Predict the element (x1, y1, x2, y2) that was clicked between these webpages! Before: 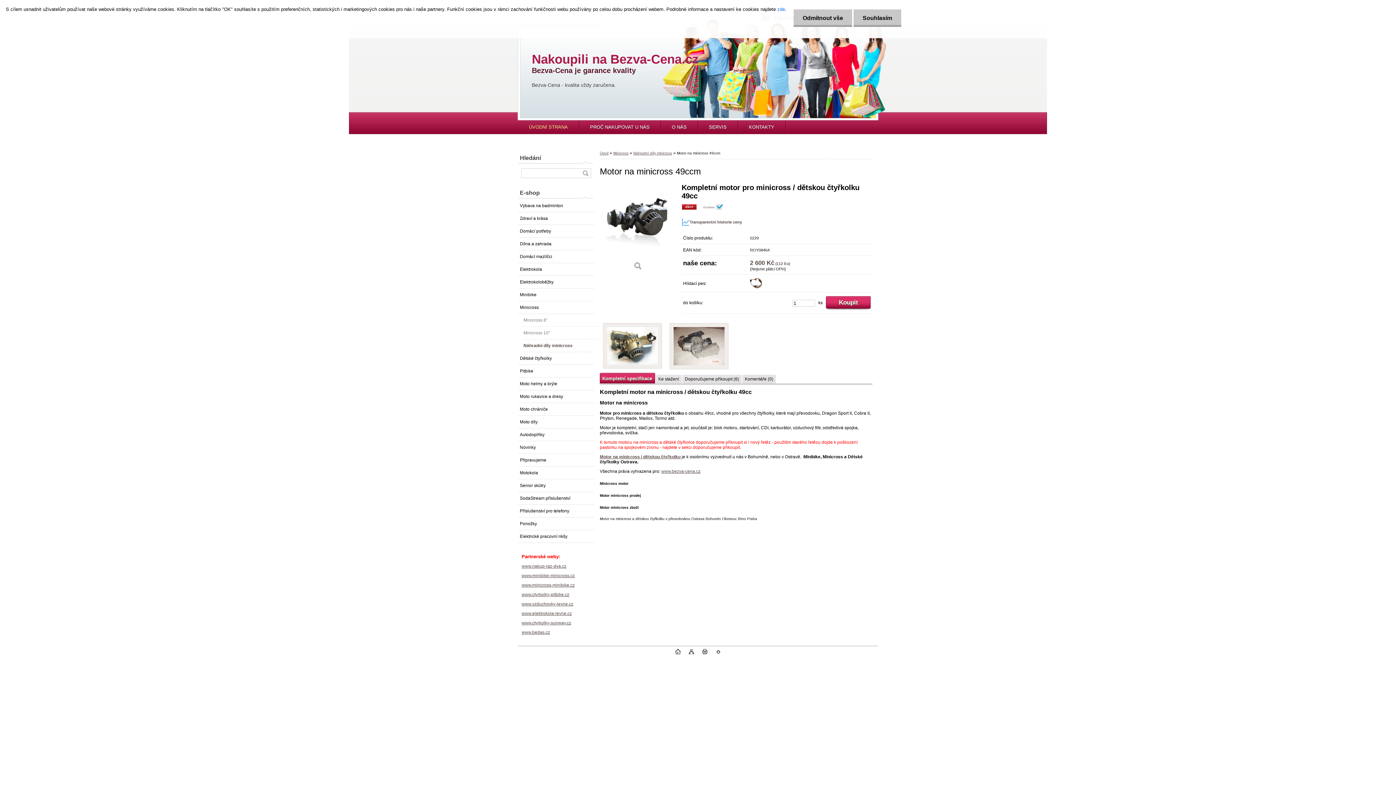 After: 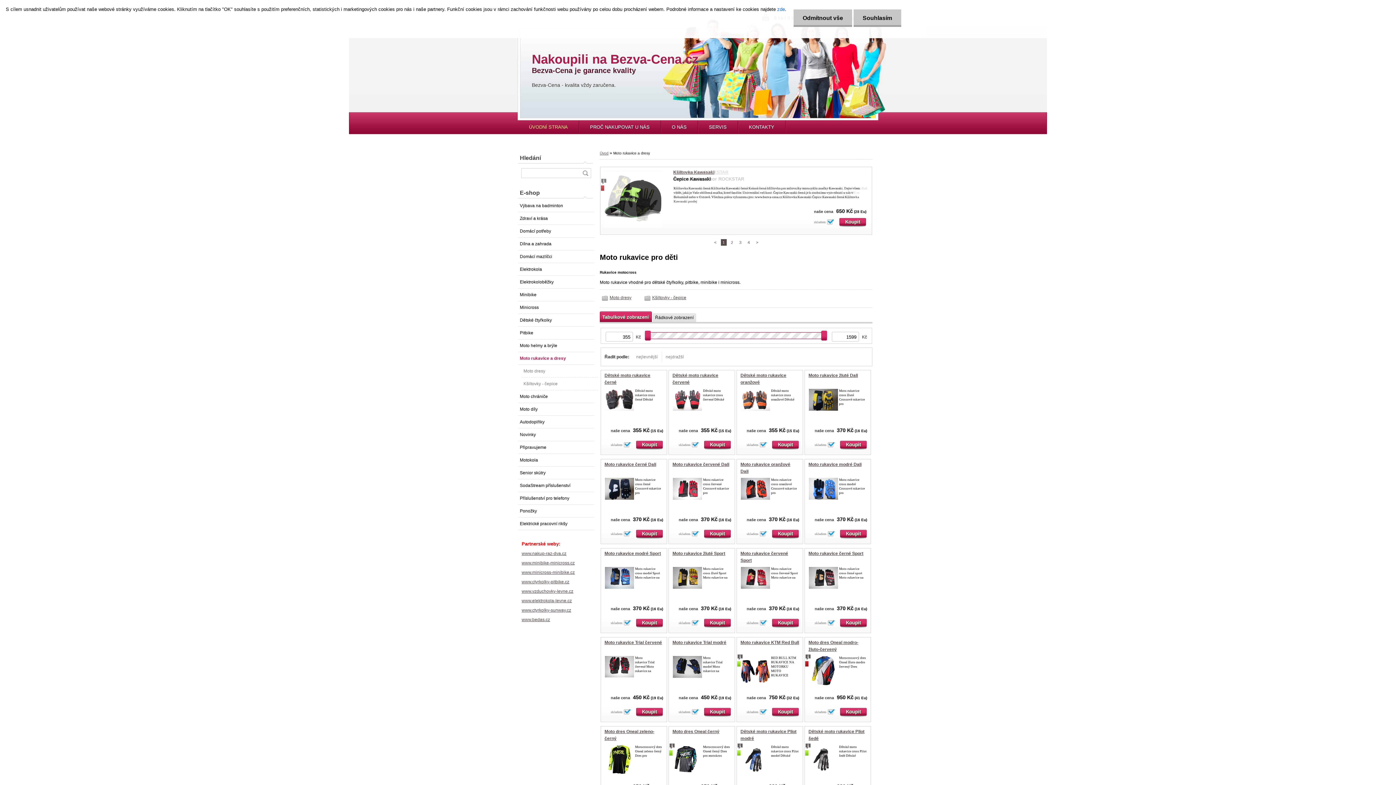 Action: label: Moto rukavice a dresy bbox: (518, 390, 594, 403)